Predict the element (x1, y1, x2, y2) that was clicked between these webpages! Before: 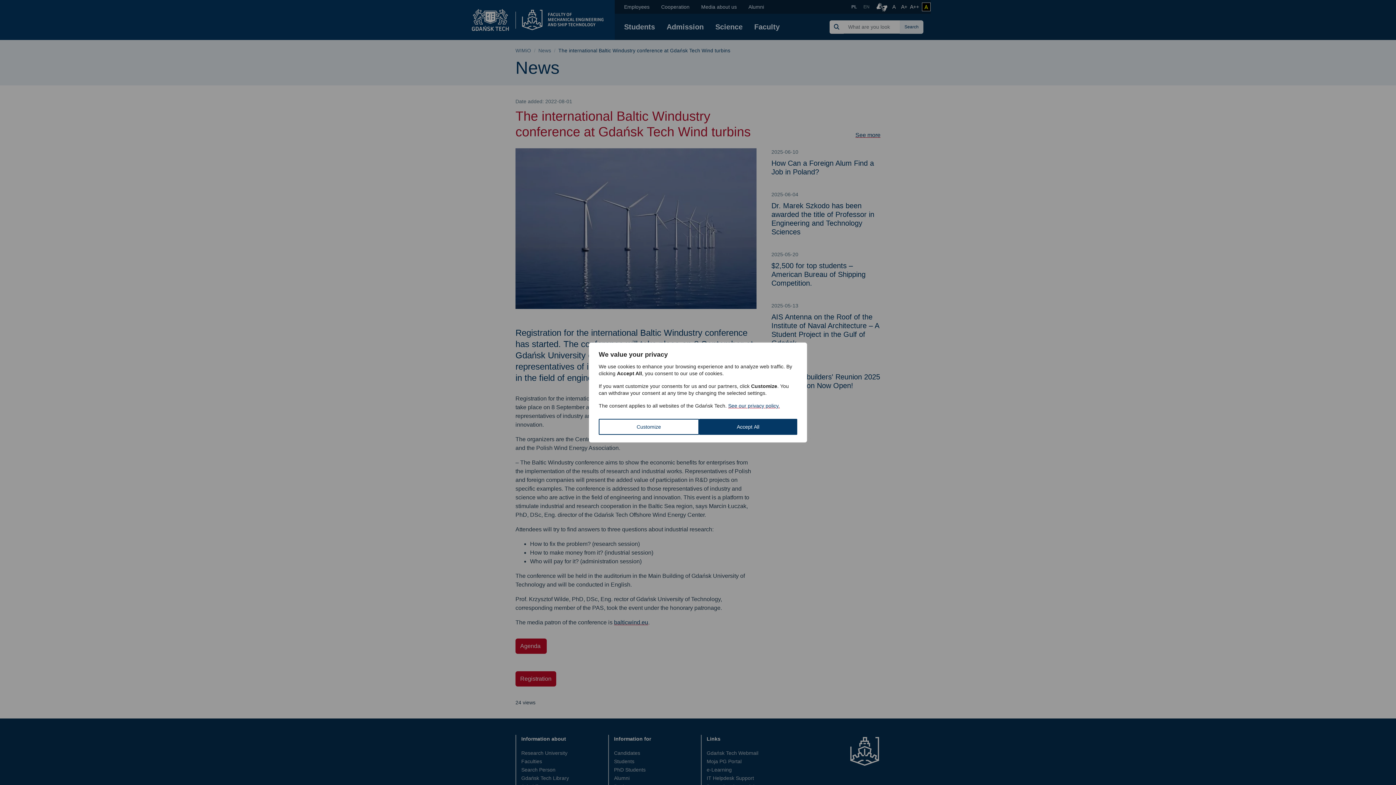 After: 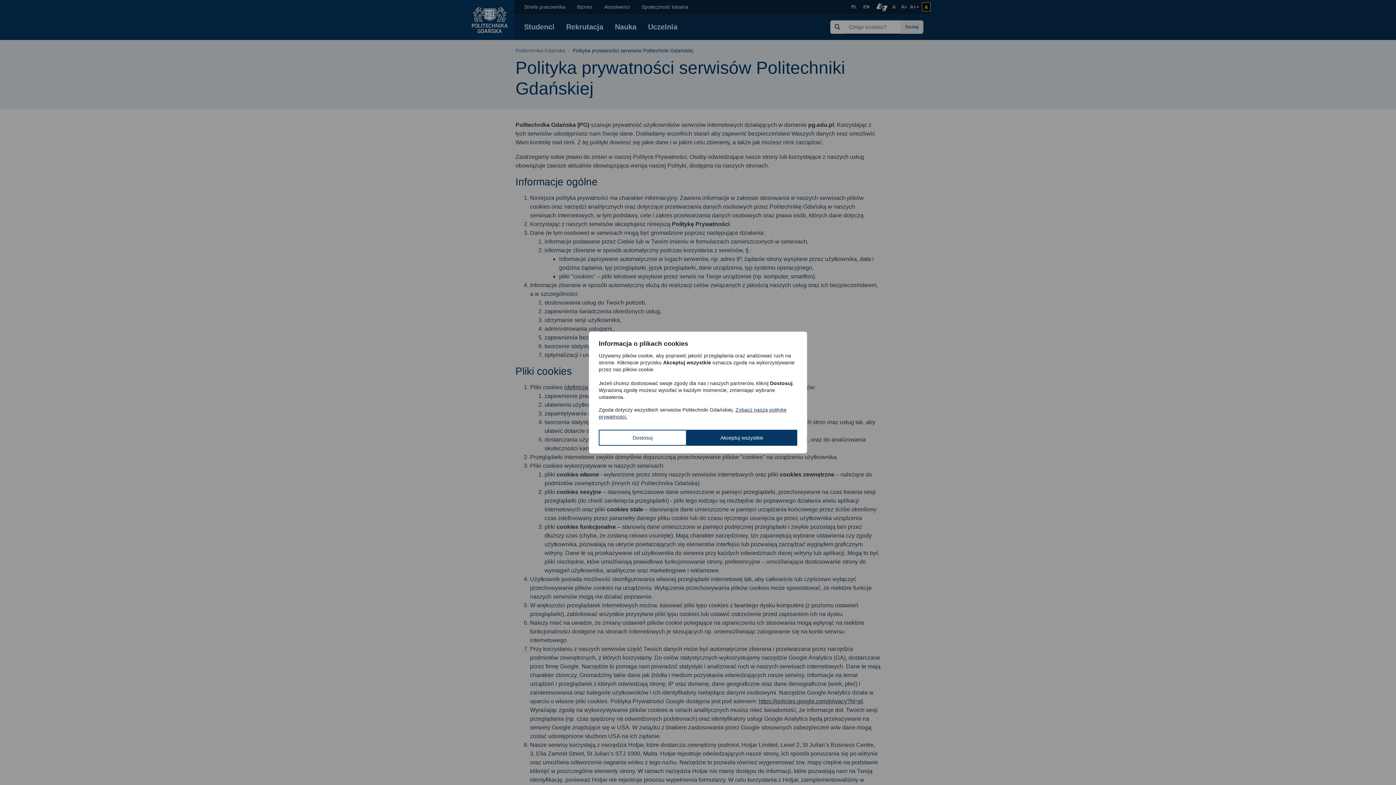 Action: bbox: (728, 403, 780, 408) label: See our privacy policy.